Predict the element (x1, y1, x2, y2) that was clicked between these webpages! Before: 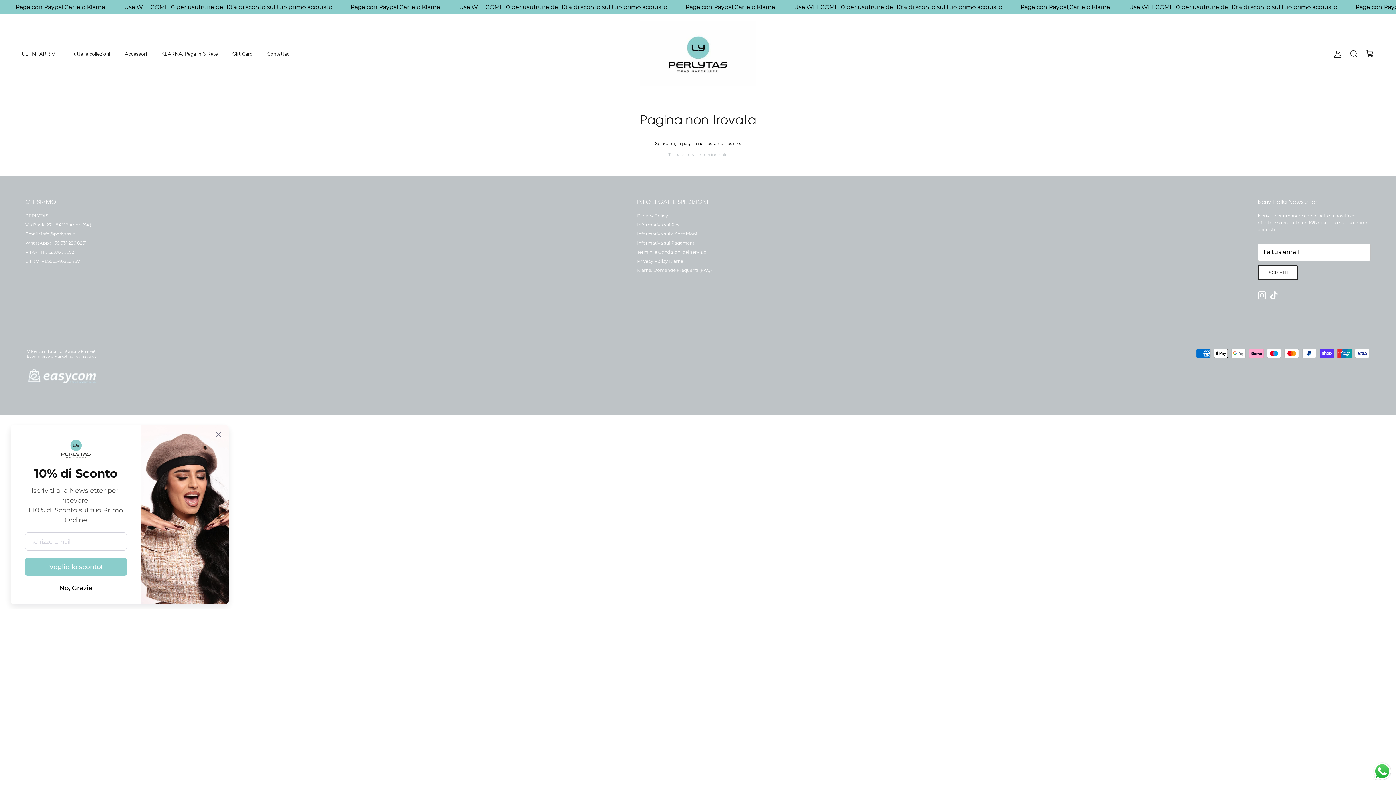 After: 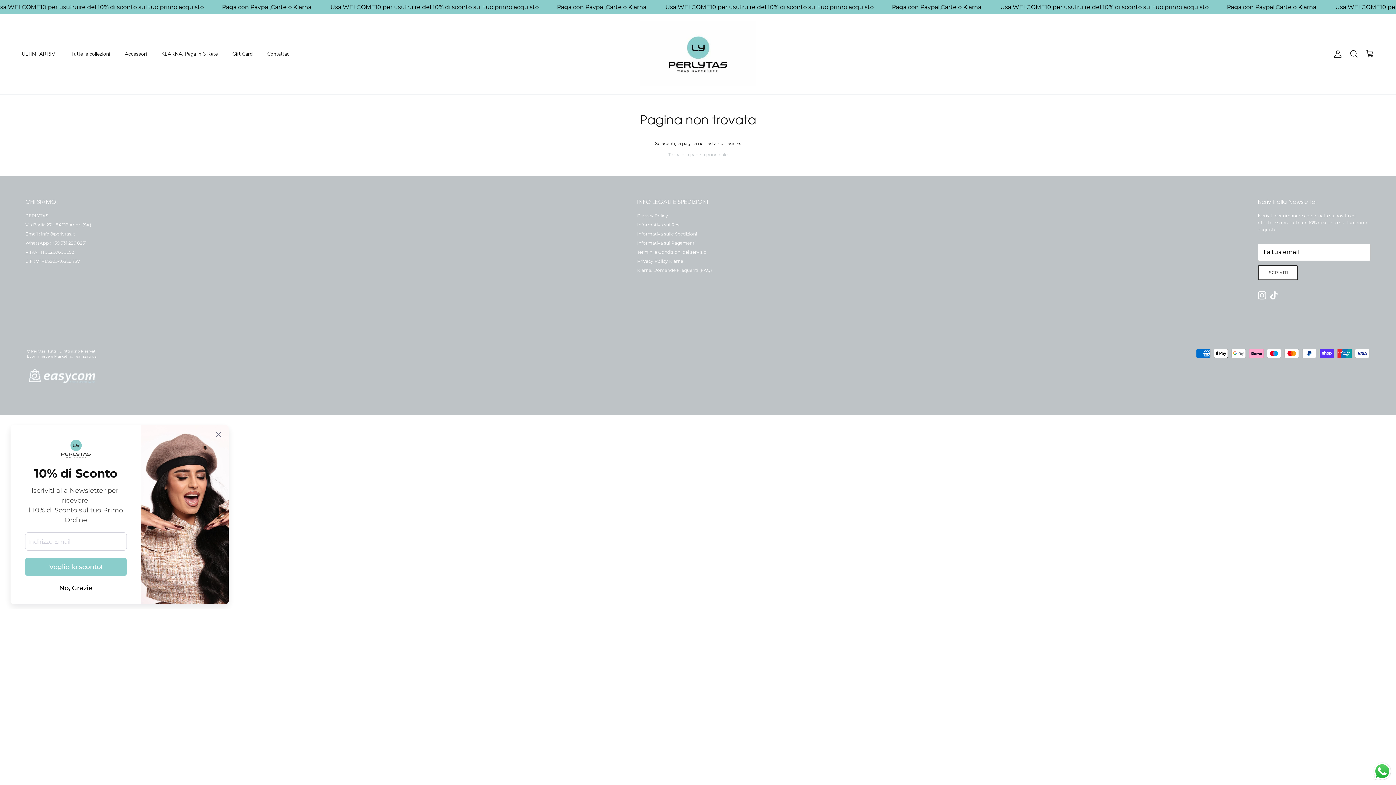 Action: bbox: (25, 249, 74, 254) label: P.IVA : IT06260600652